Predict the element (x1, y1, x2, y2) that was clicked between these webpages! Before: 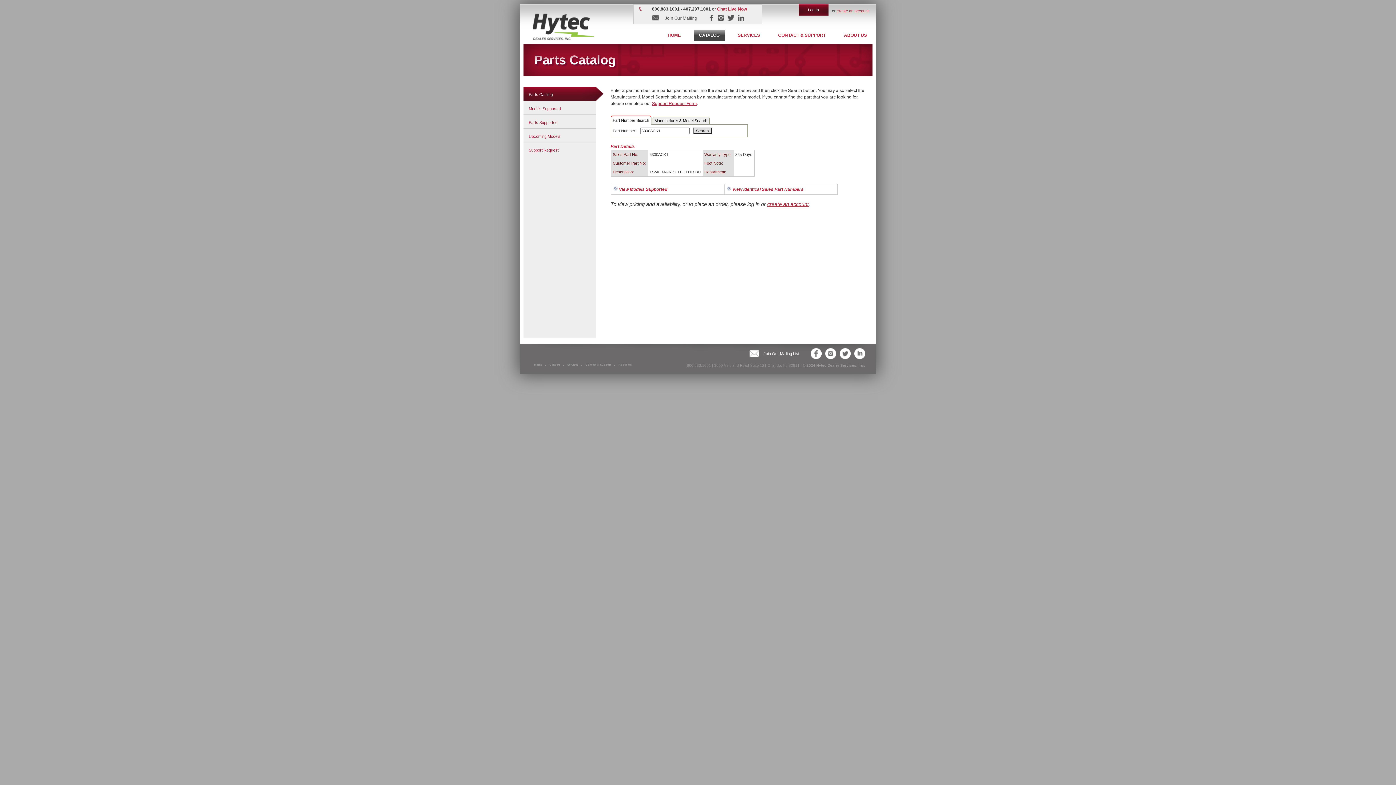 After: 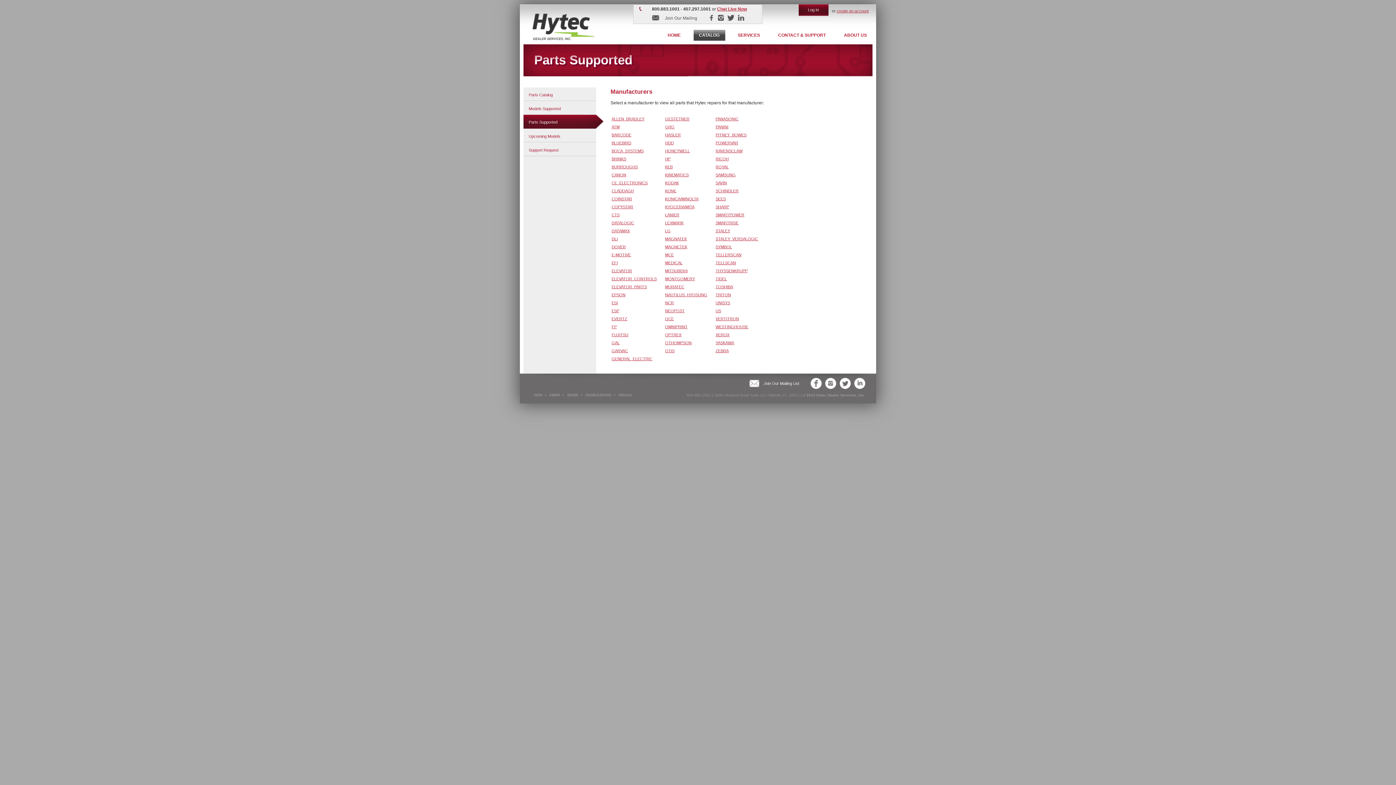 Action: label: Parts Supported bbox: (523, 114, 596, 128)